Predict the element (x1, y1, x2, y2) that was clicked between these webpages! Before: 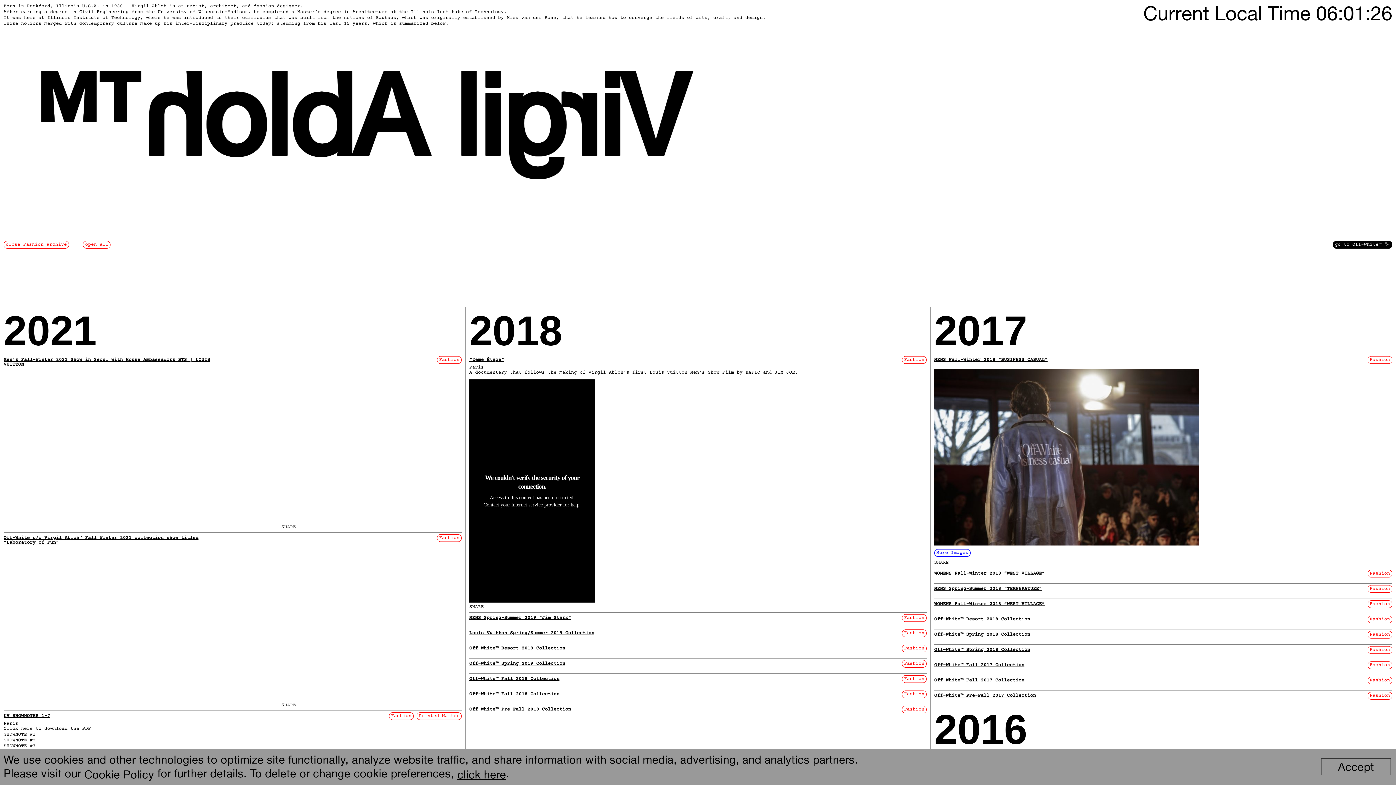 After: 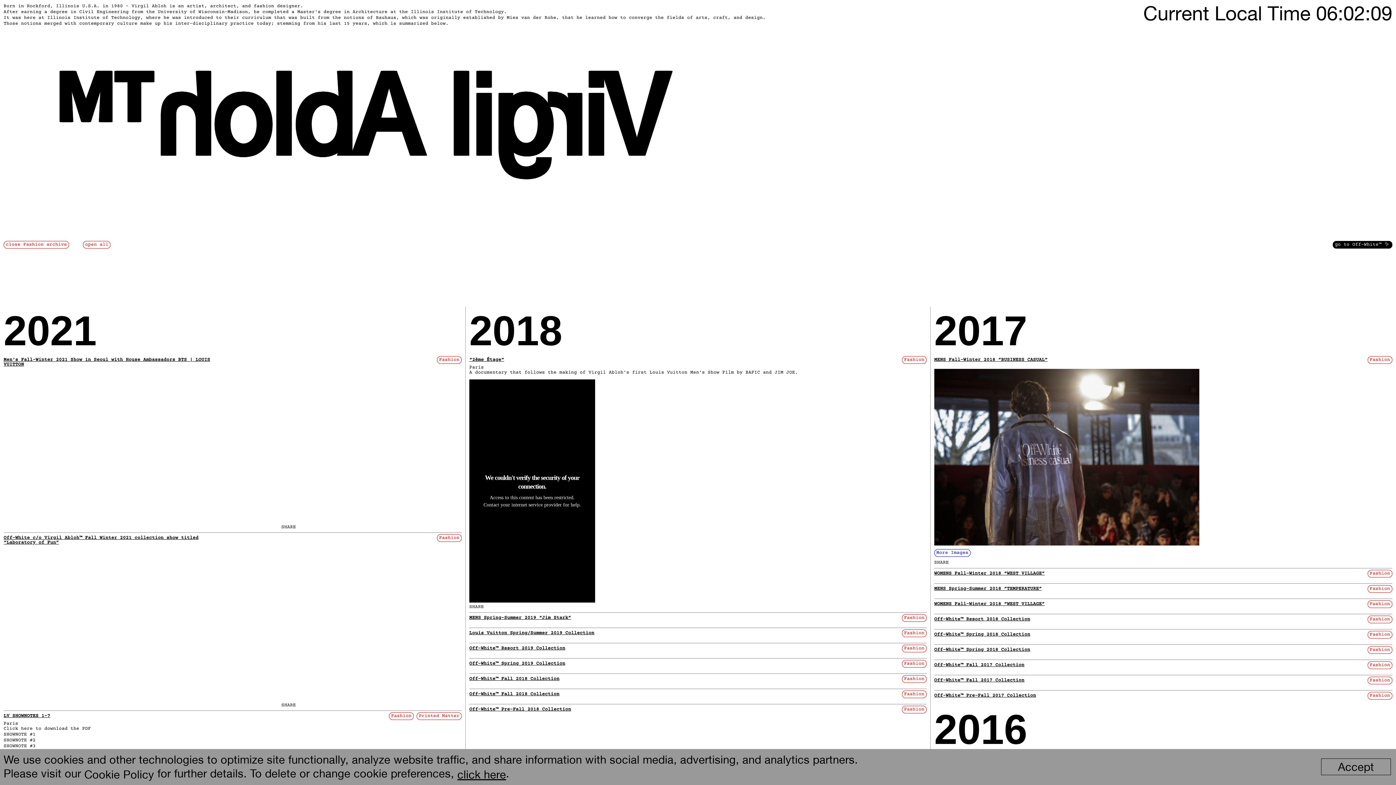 Action: label: Fashion bbox: (1367, 356, 1392, 363)